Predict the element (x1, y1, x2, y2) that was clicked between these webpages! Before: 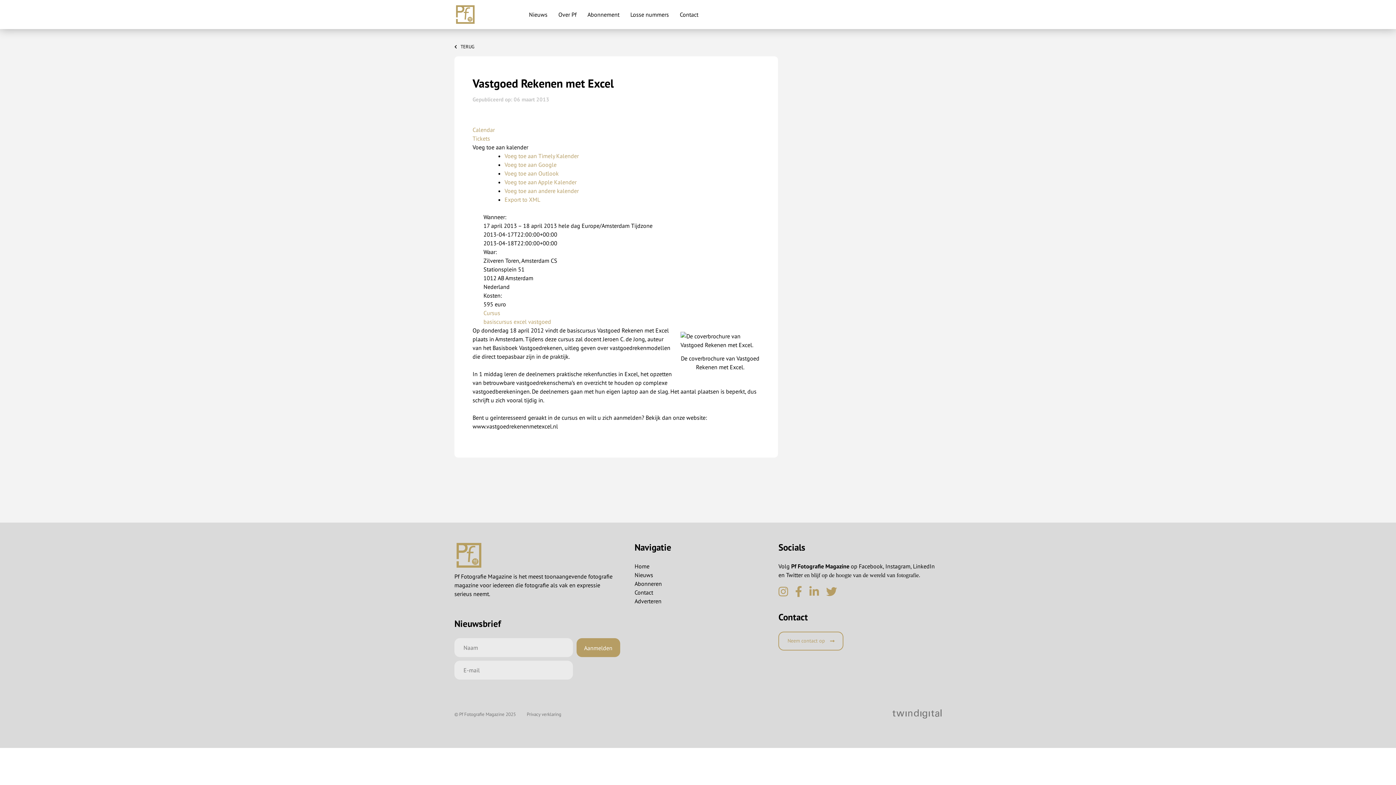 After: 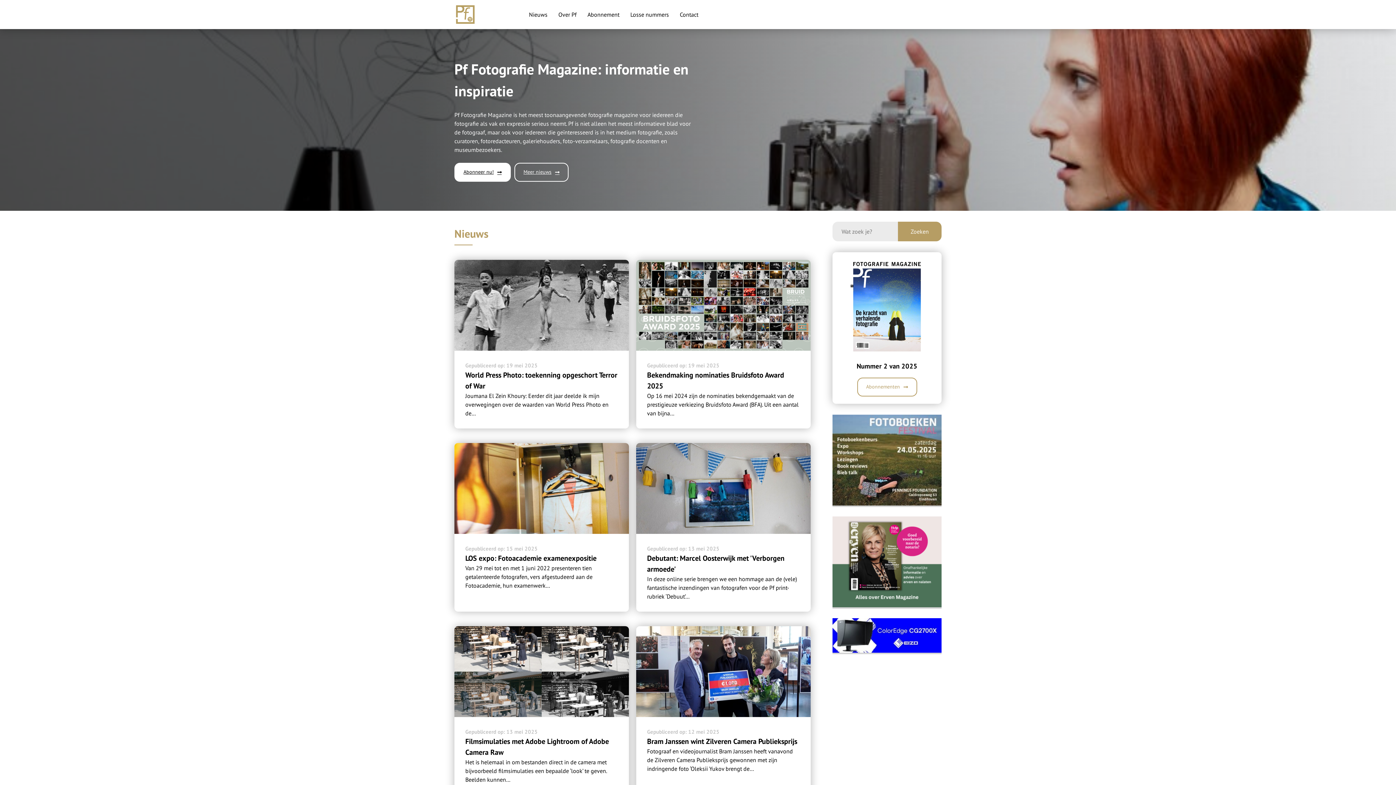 Action: bbox: (454, 0, 487, 29)